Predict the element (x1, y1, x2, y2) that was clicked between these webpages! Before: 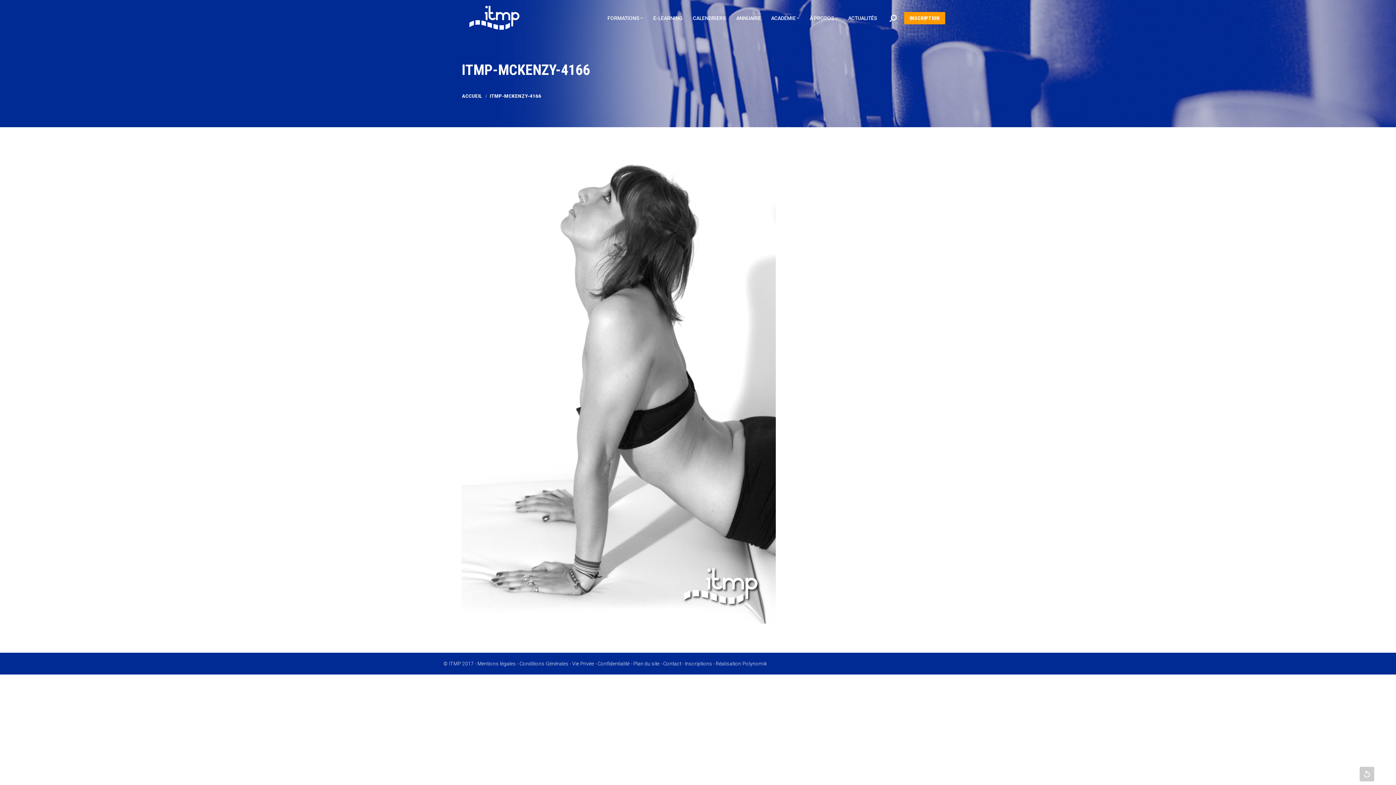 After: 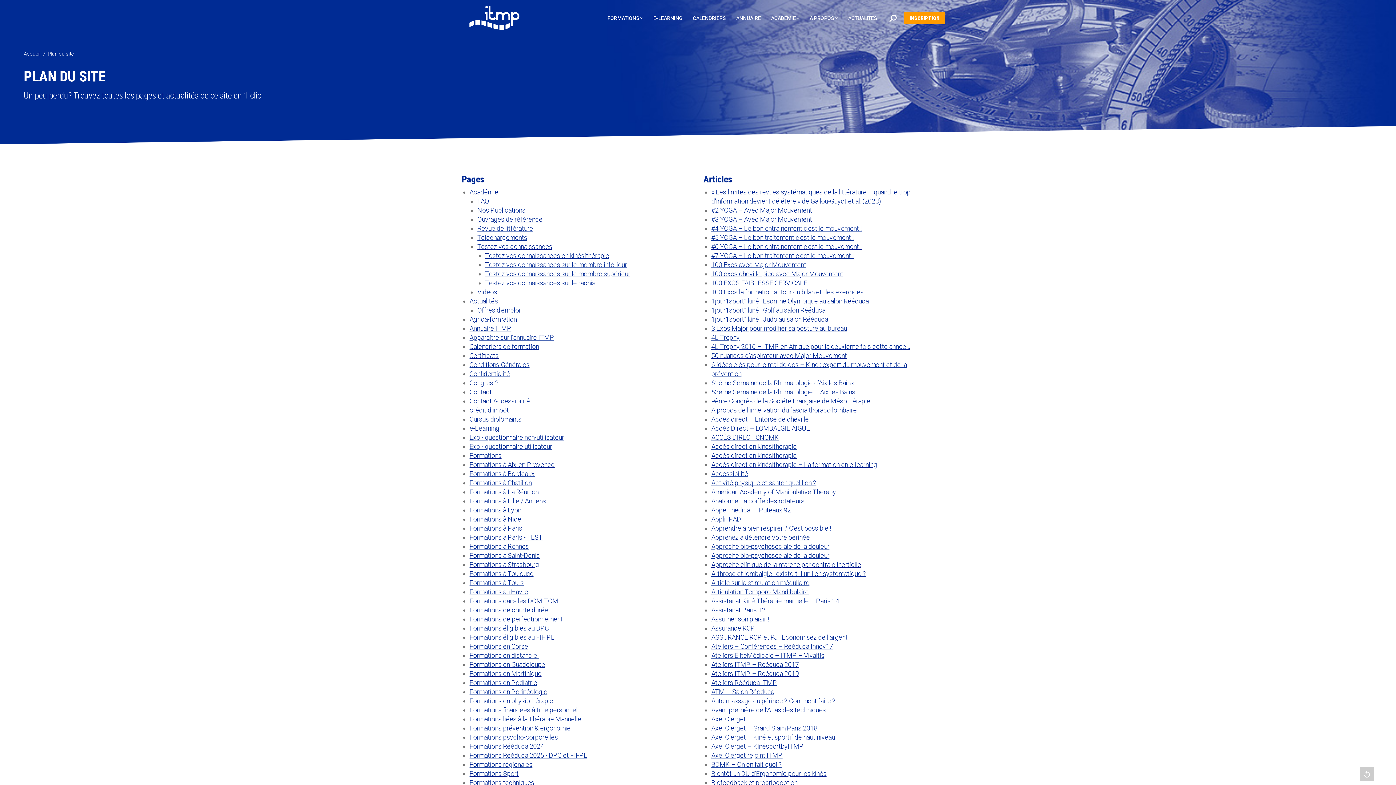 Action: label: Plan du site bbox: (633, 661, 659, 666)